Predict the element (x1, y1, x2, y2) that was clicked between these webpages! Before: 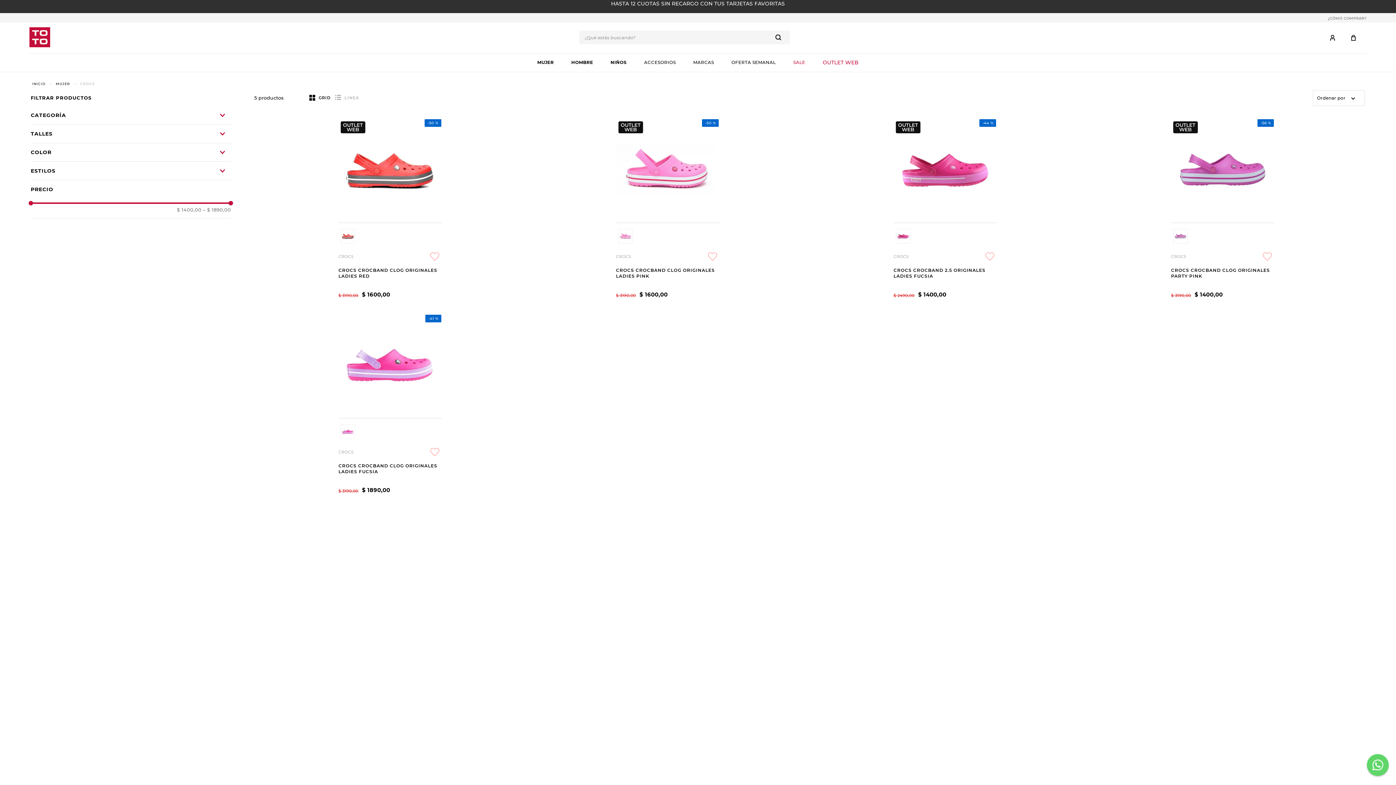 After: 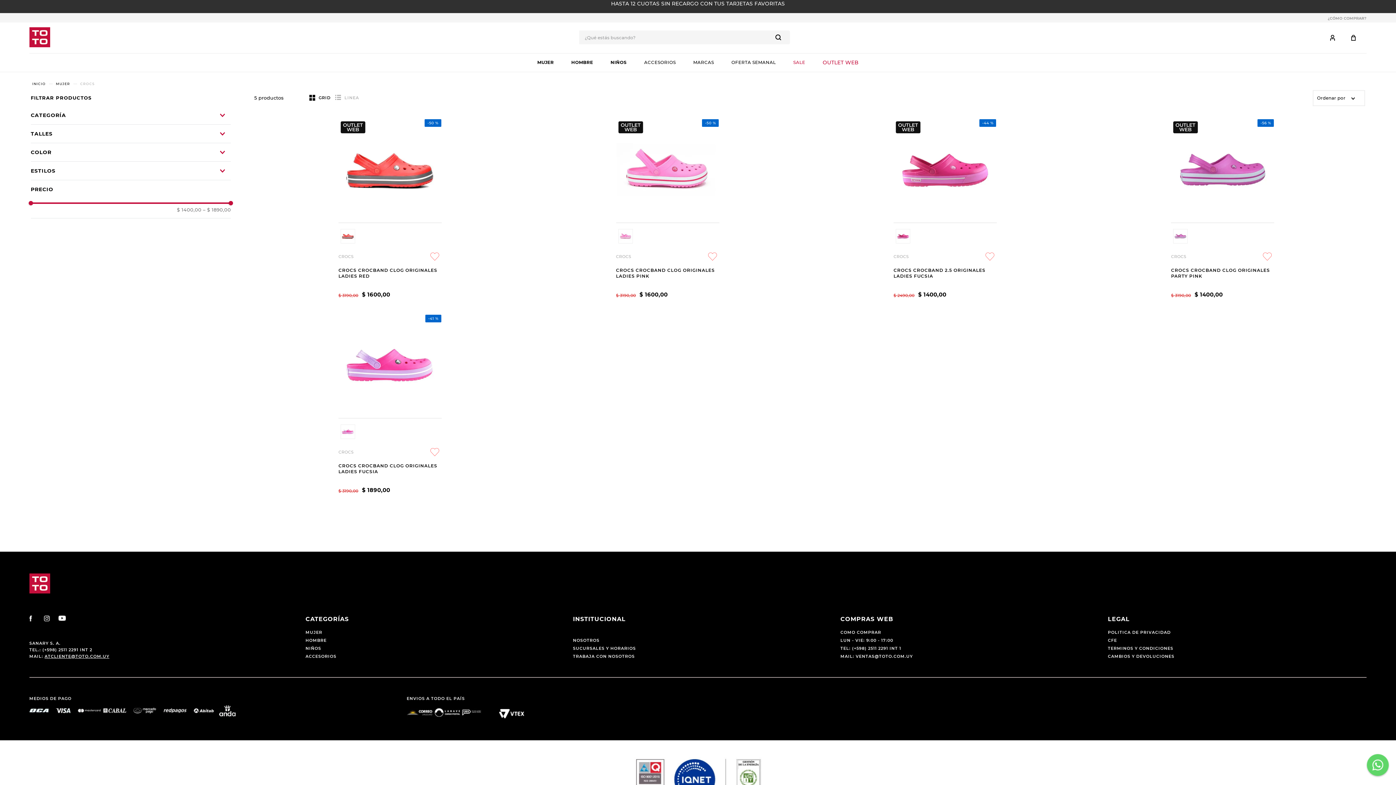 Action: label: ¿CÓMO COMPRAR? bbox: (1328, 14, 1366, 20)